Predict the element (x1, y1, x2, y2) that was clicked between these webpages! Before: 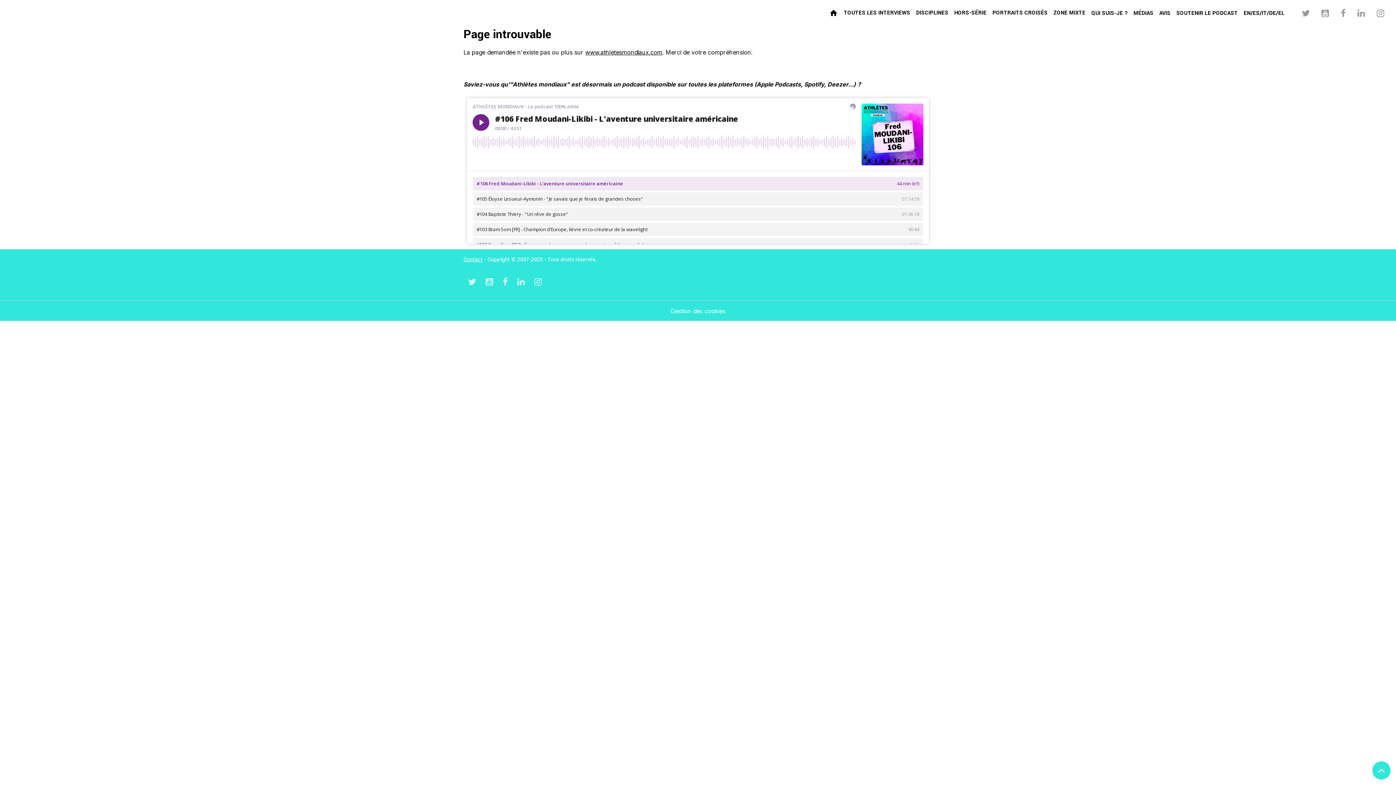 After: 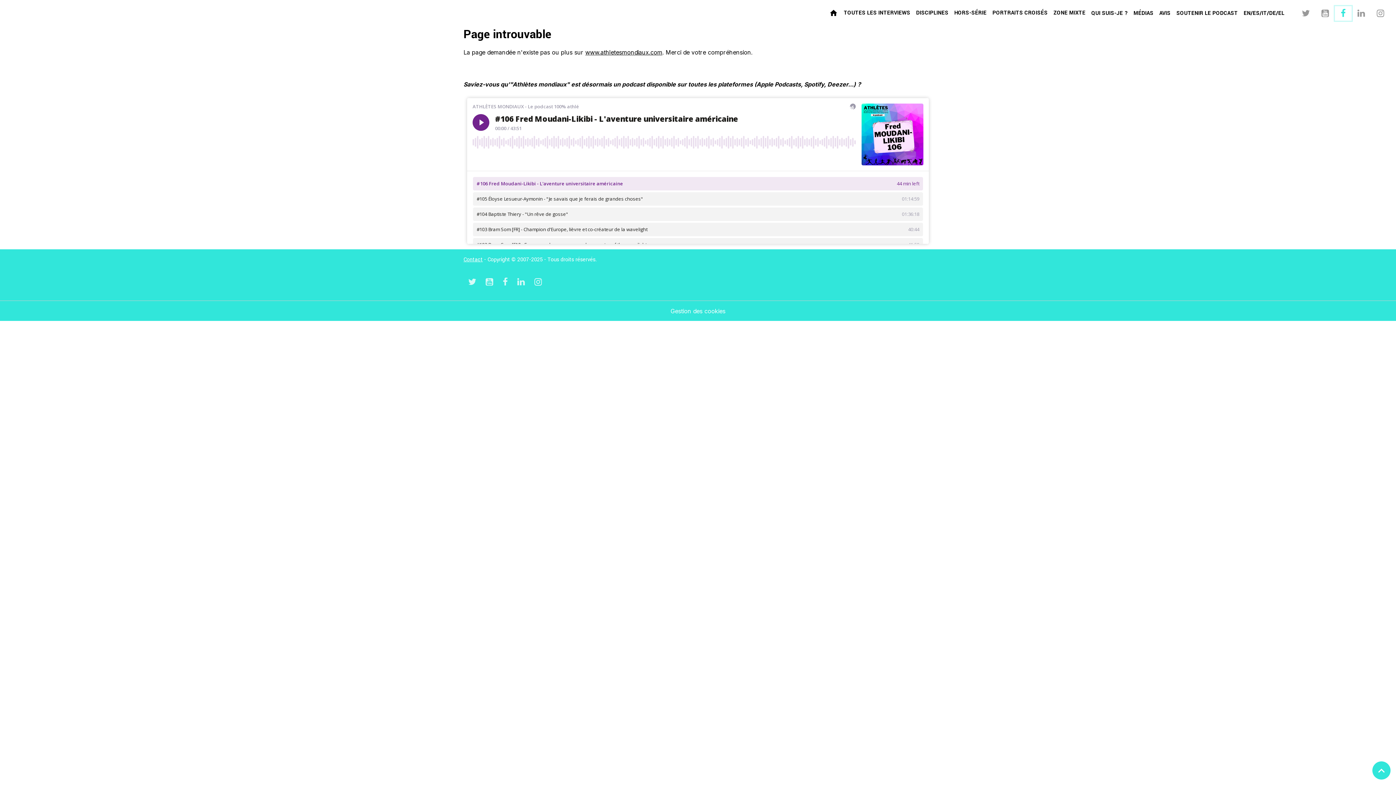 Action: bbox: (1335, 6, 1352, 20)